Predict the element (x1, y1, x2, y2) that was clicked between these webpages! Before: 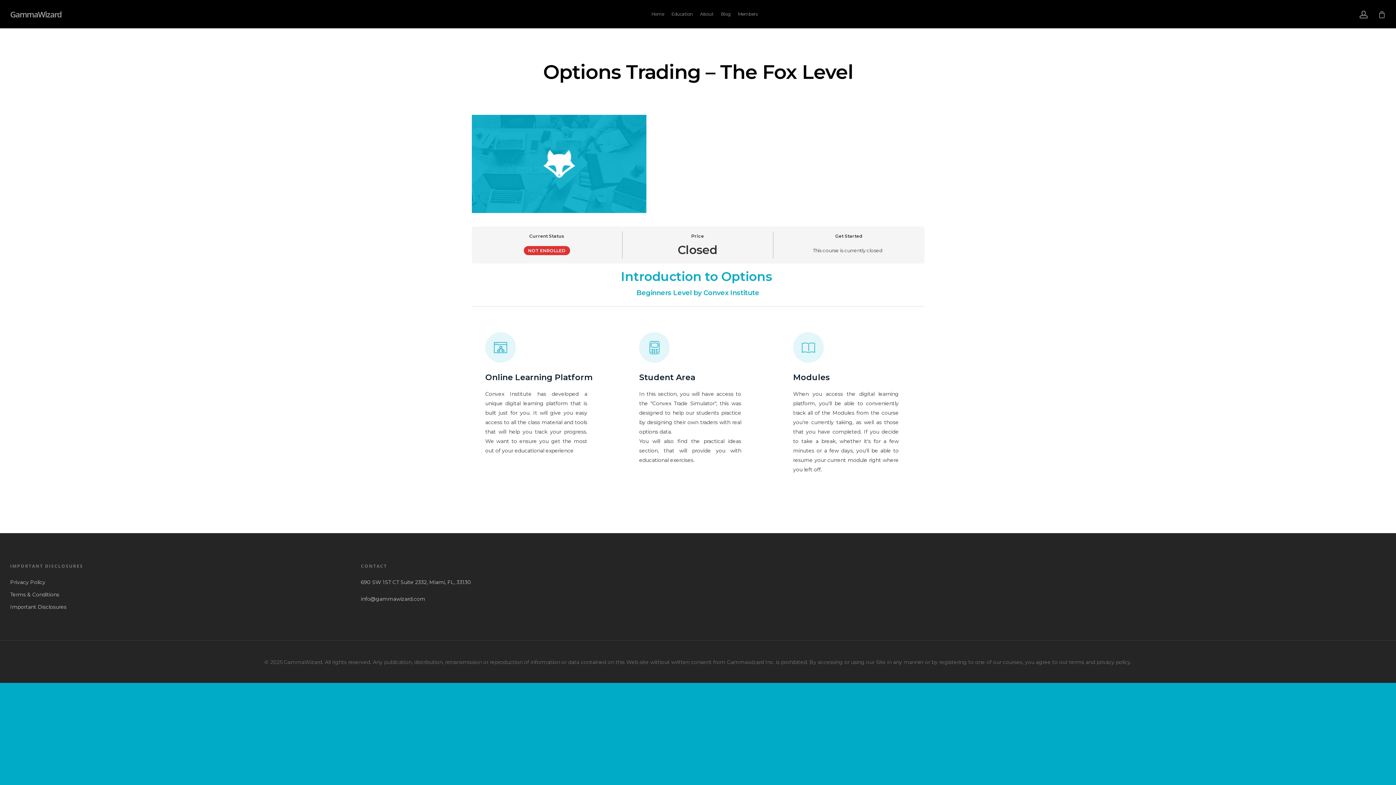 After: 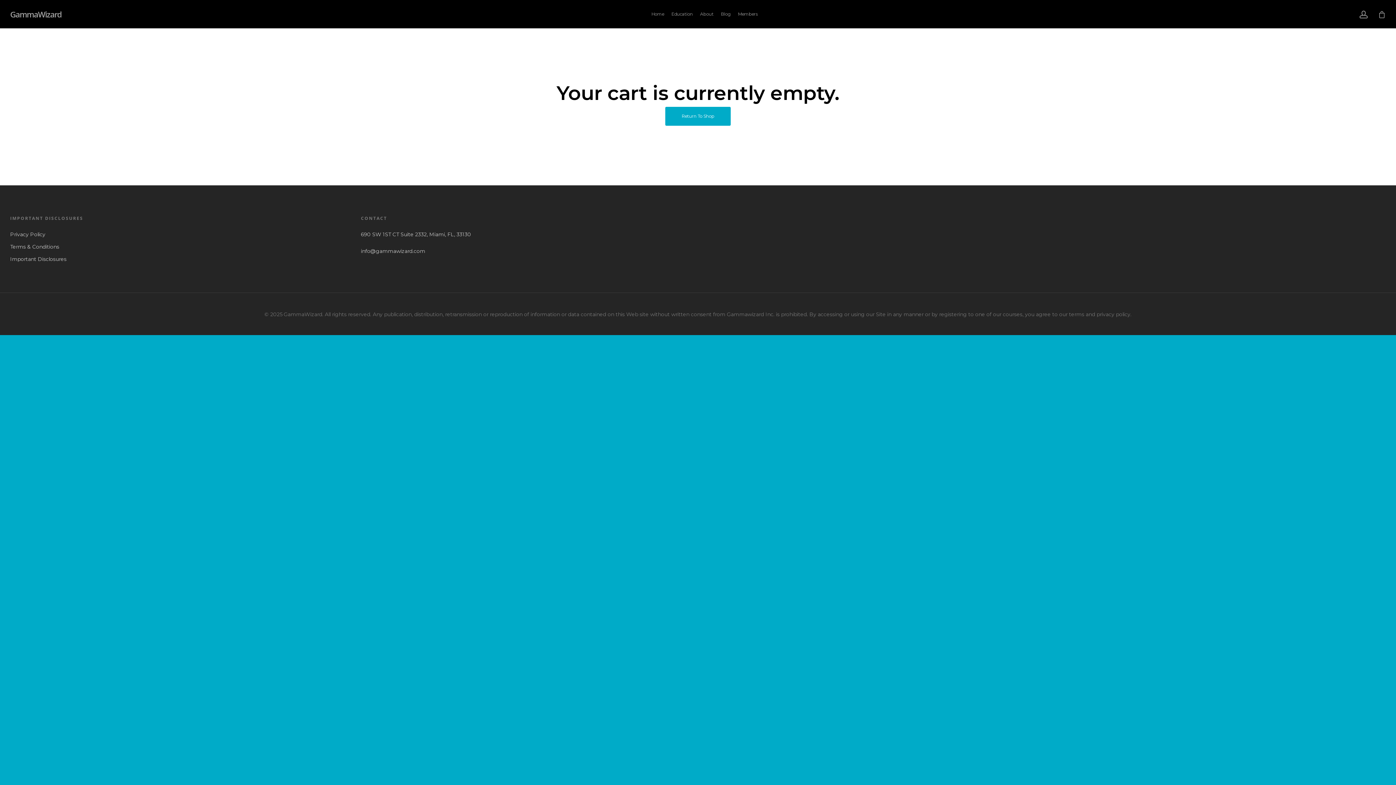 Action: bbox: (1378, 10, 1386, 17)